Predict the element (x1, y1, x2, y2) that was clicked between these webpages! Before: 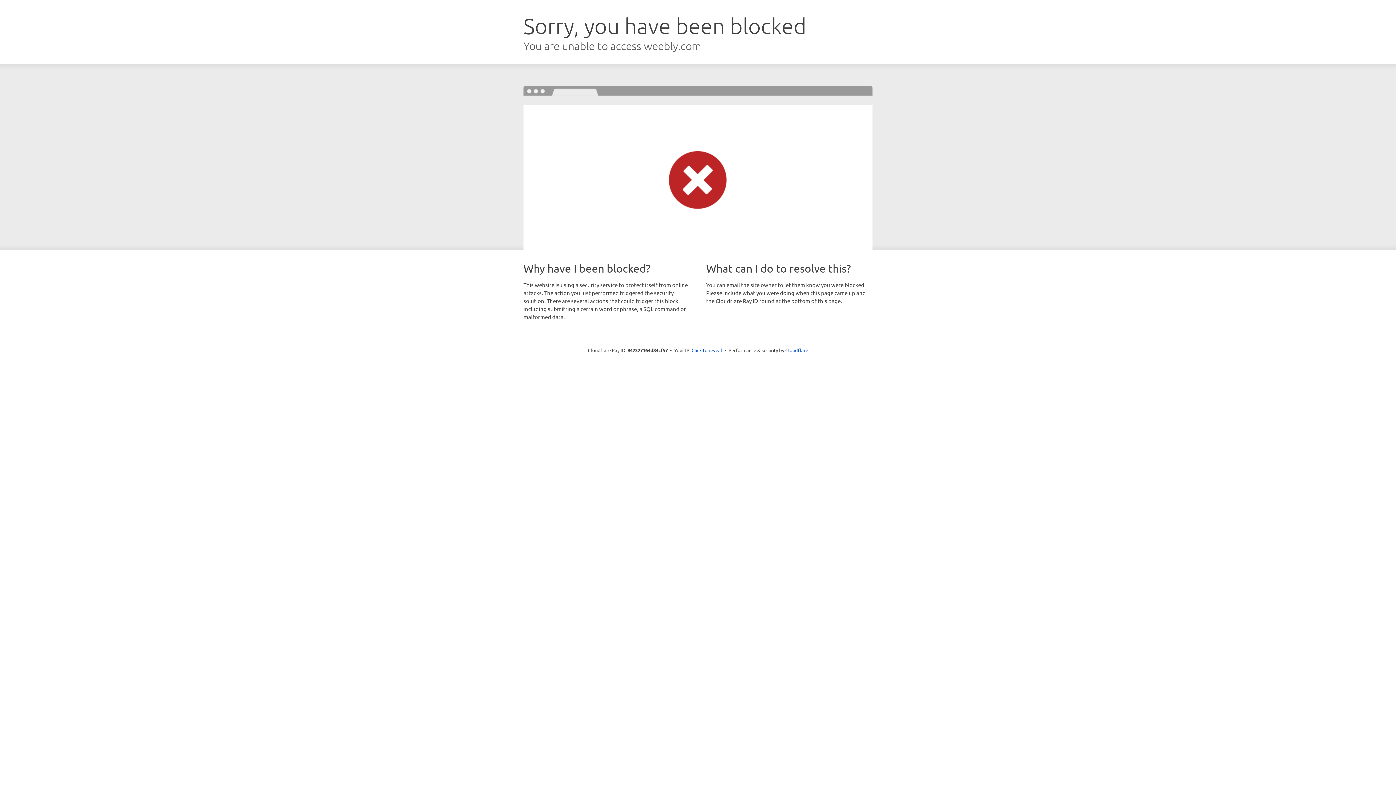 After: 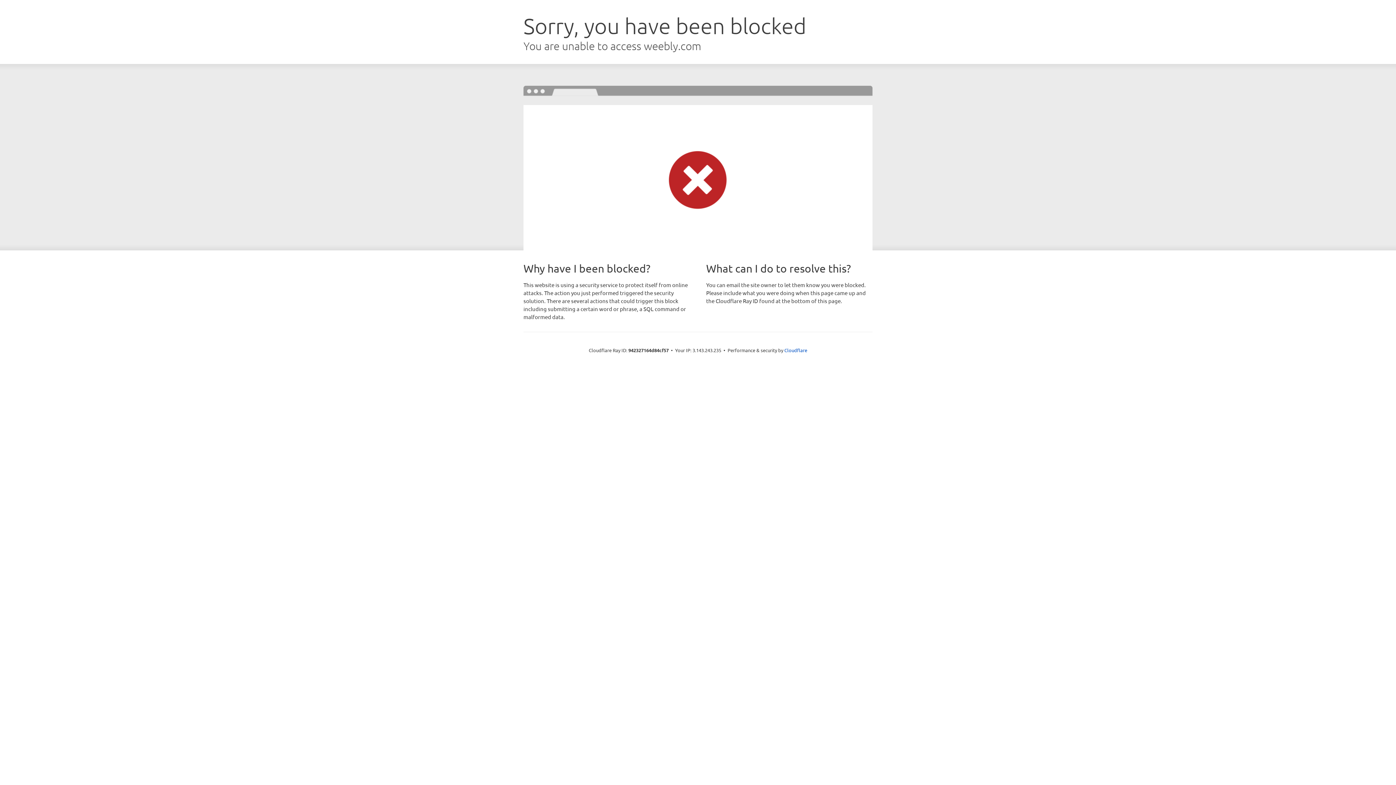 Action: label: Click to reveal bbox: (691, 346, 722, 353)